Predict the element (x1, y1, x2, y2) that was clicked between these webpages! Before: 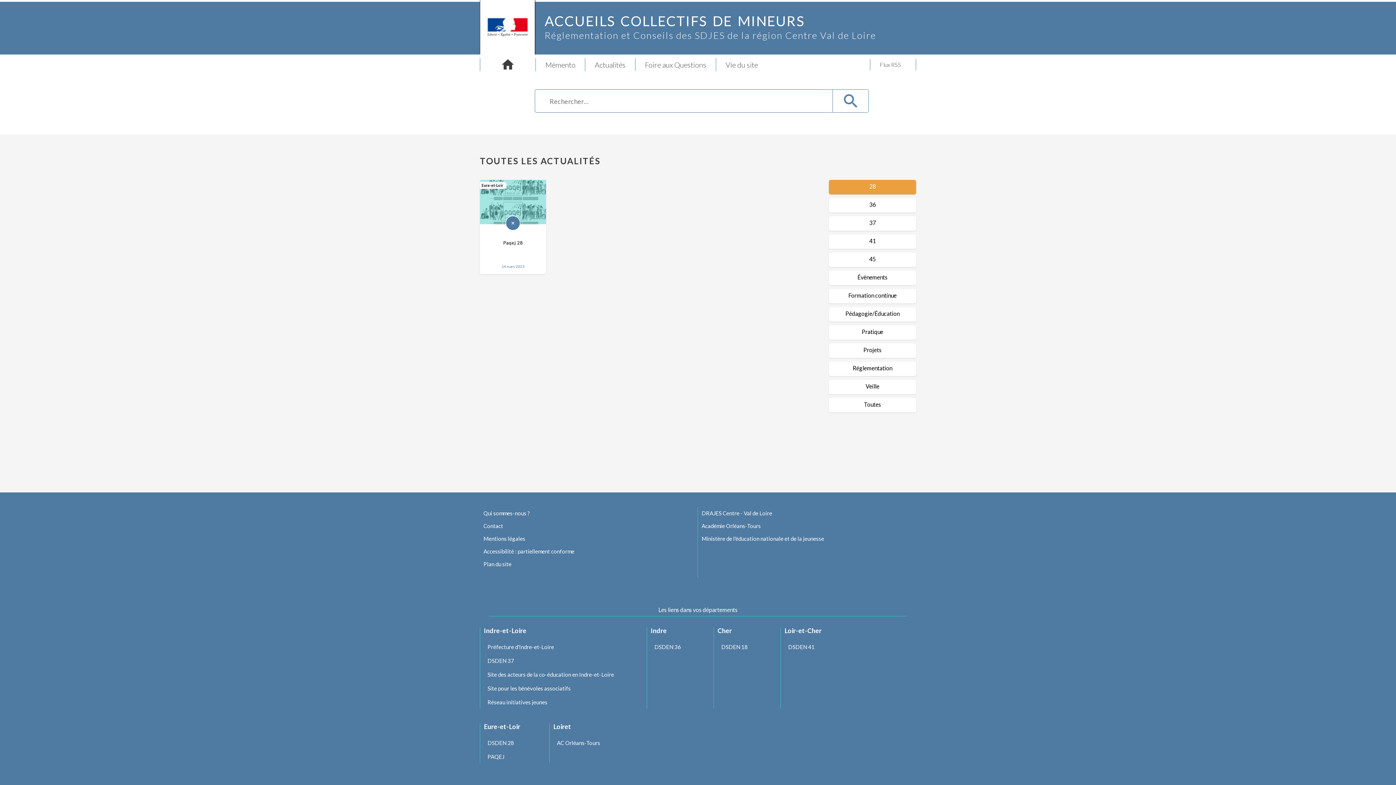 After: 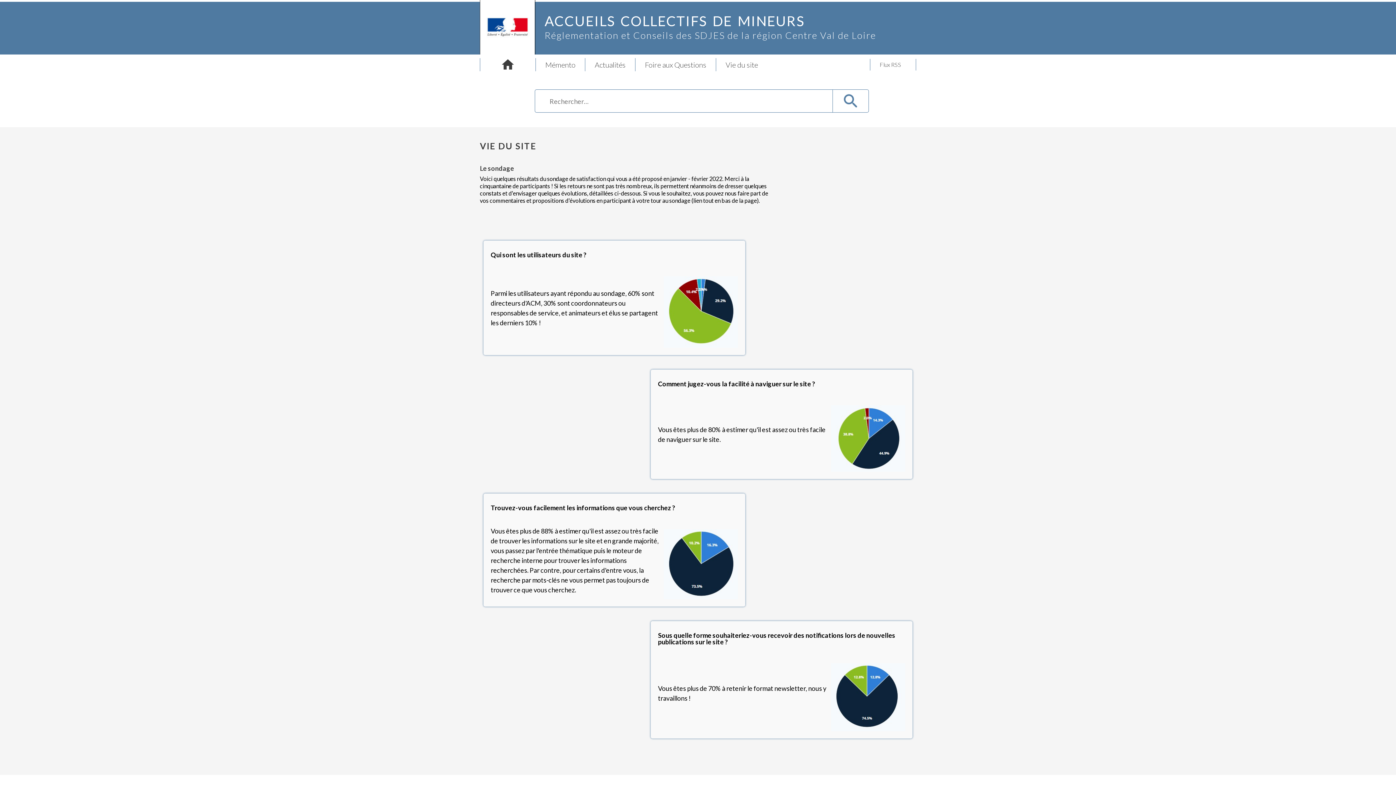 Action: label: Vie du site bbox: (725, 60, 758, 69)